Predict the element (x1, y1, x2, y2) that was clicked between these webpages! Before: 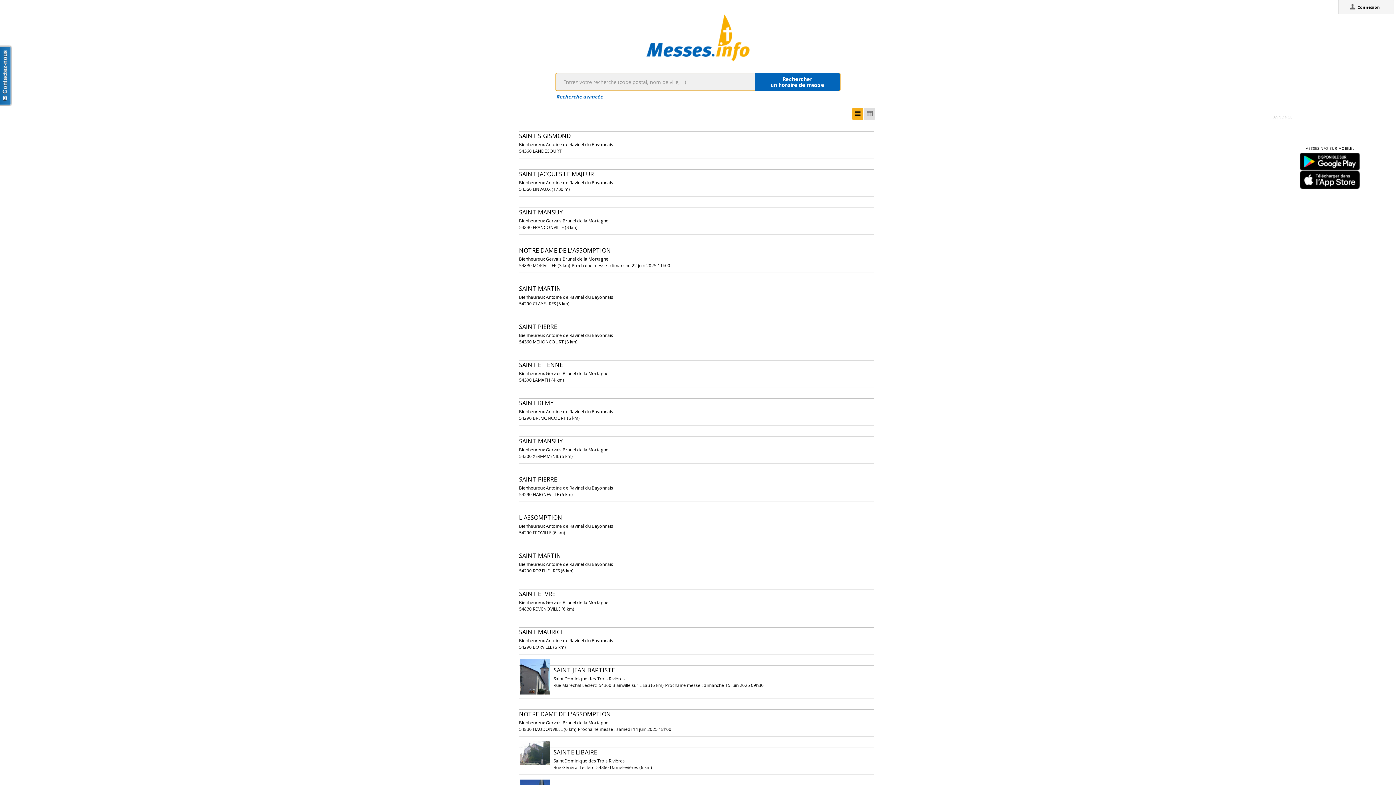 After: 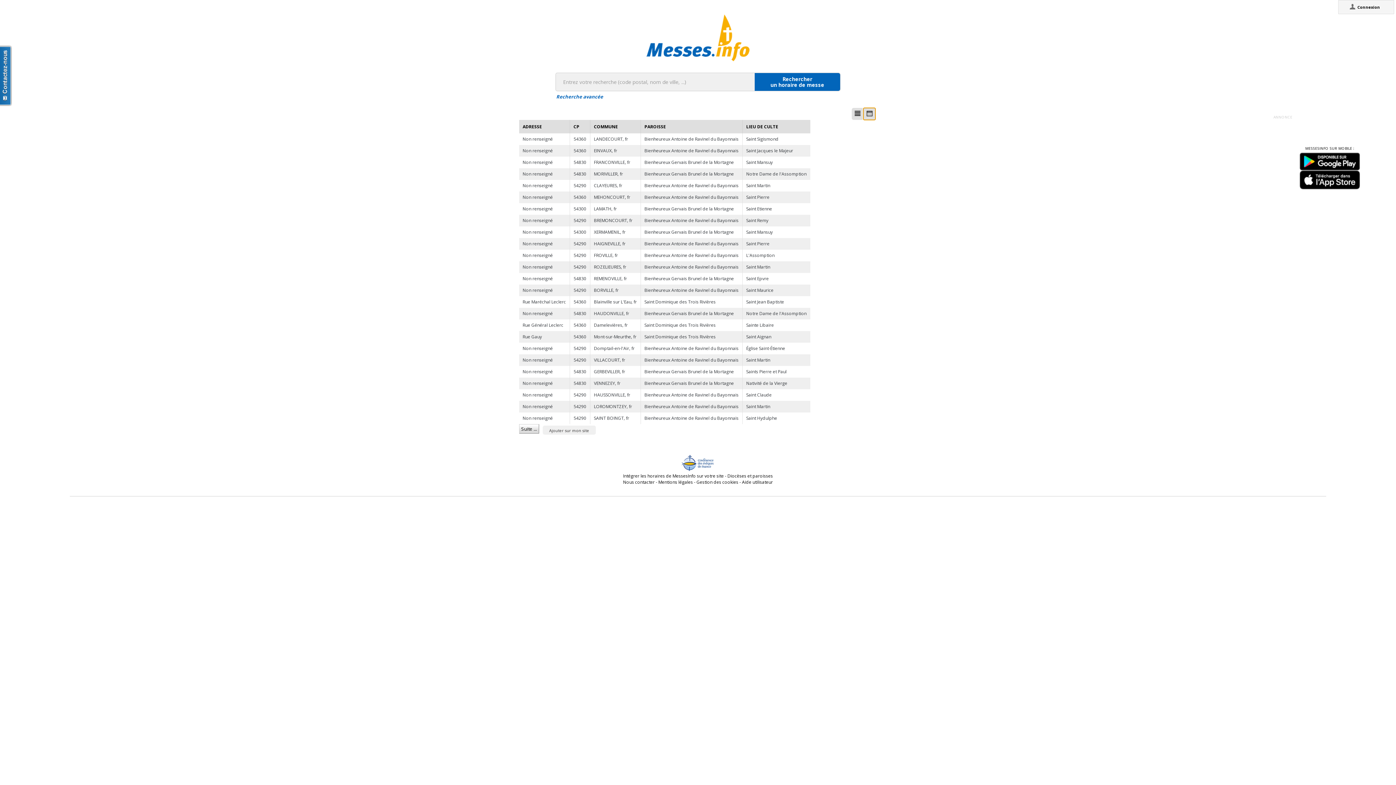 Action: bbox: (863, 108, 875, 120)